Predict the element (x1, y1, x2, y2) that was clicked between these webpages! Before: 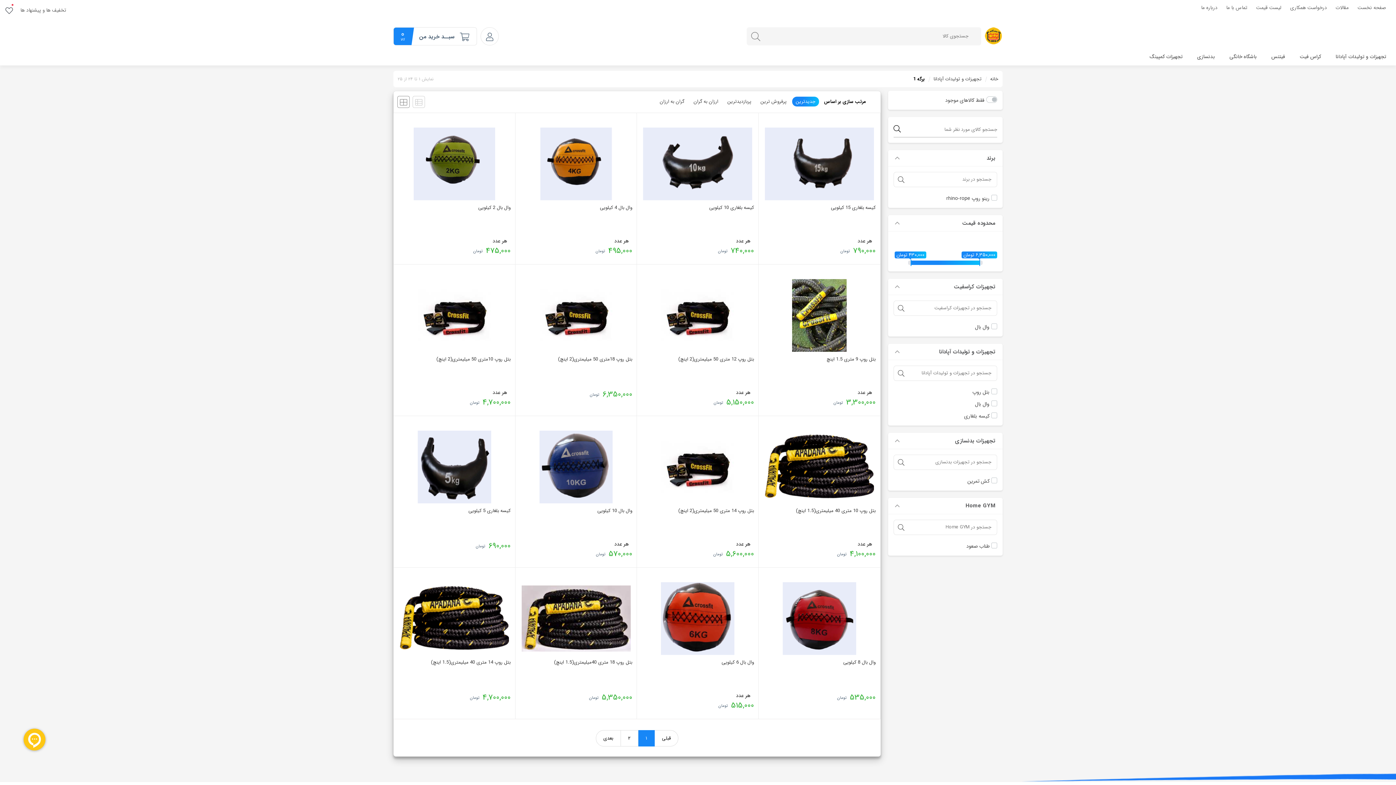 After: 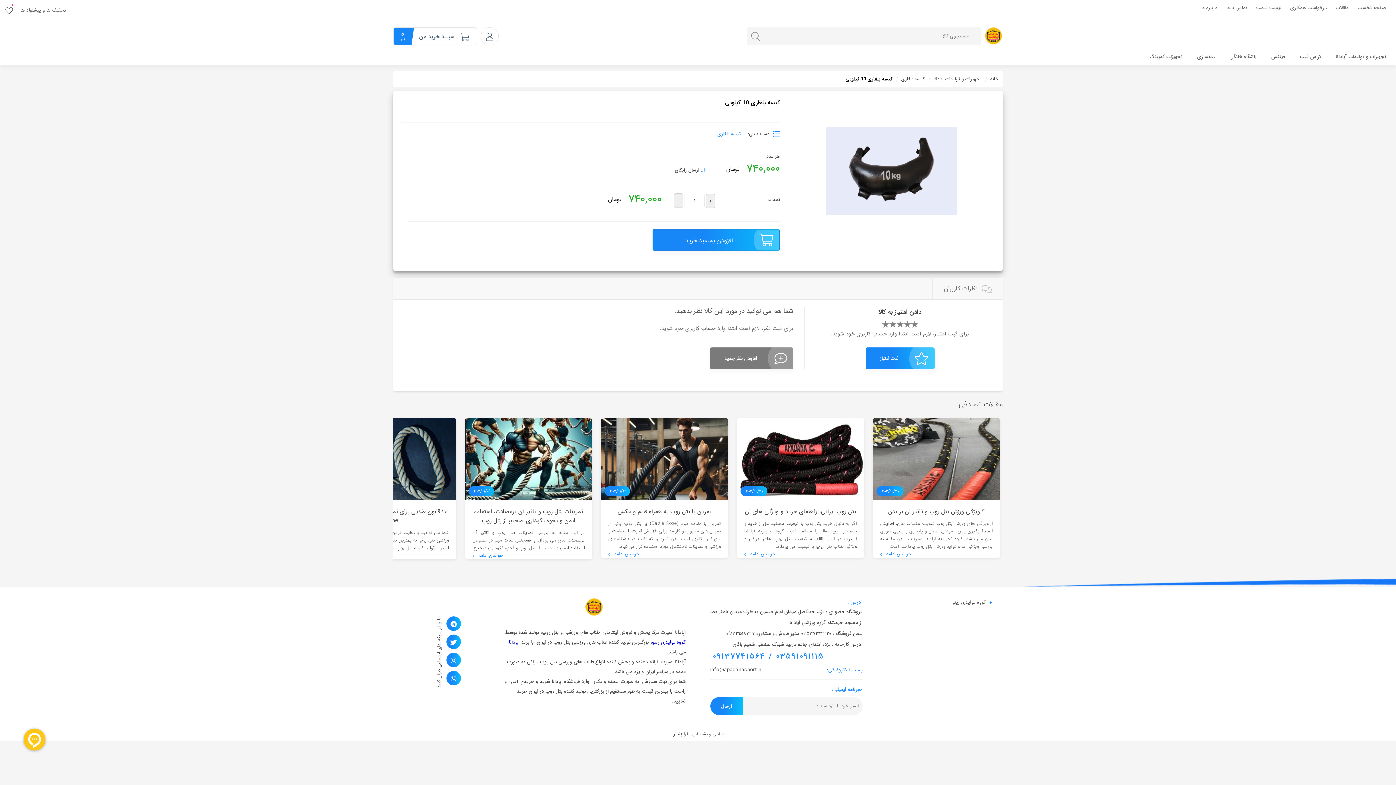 Action: label: کیسه بلغاری 10 کیلویی bbox: (709, 204, 754, 211)